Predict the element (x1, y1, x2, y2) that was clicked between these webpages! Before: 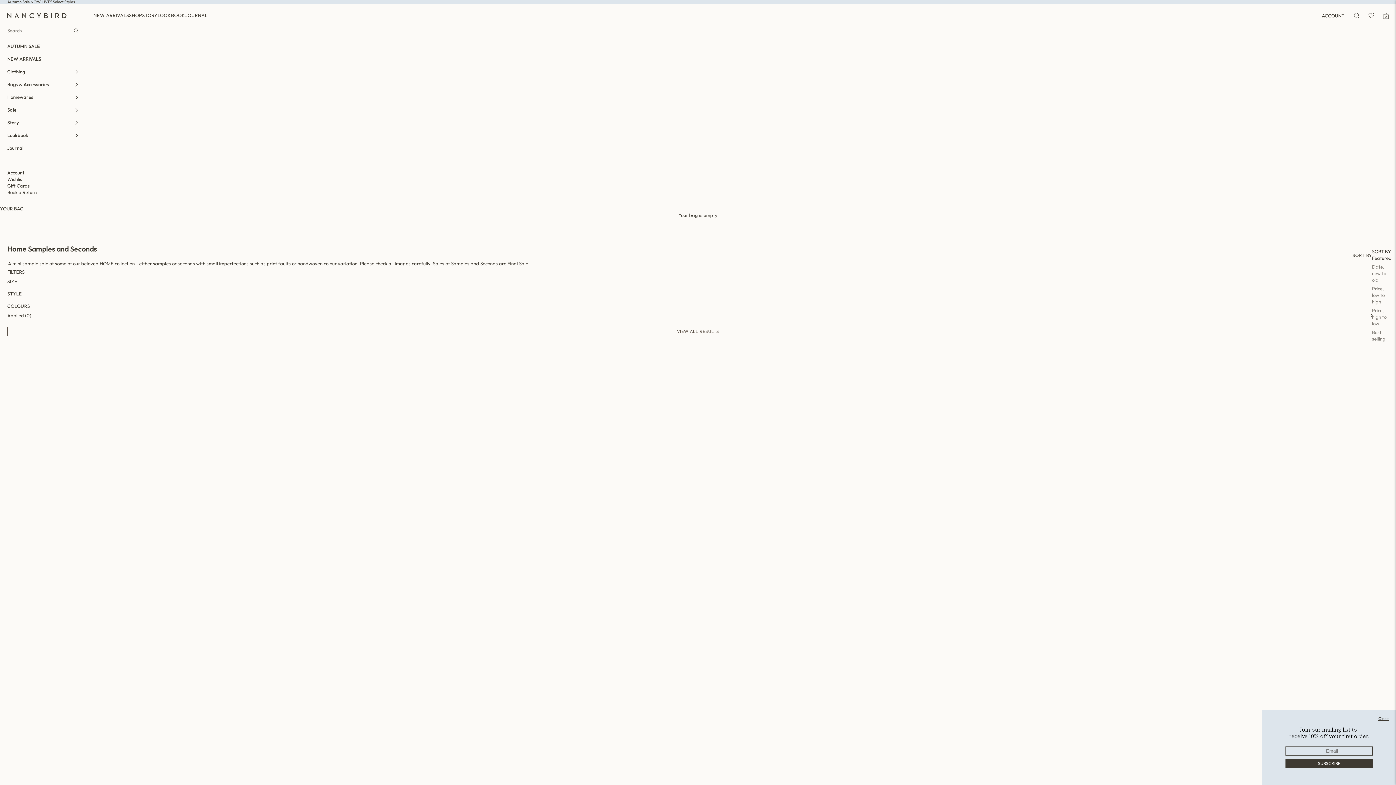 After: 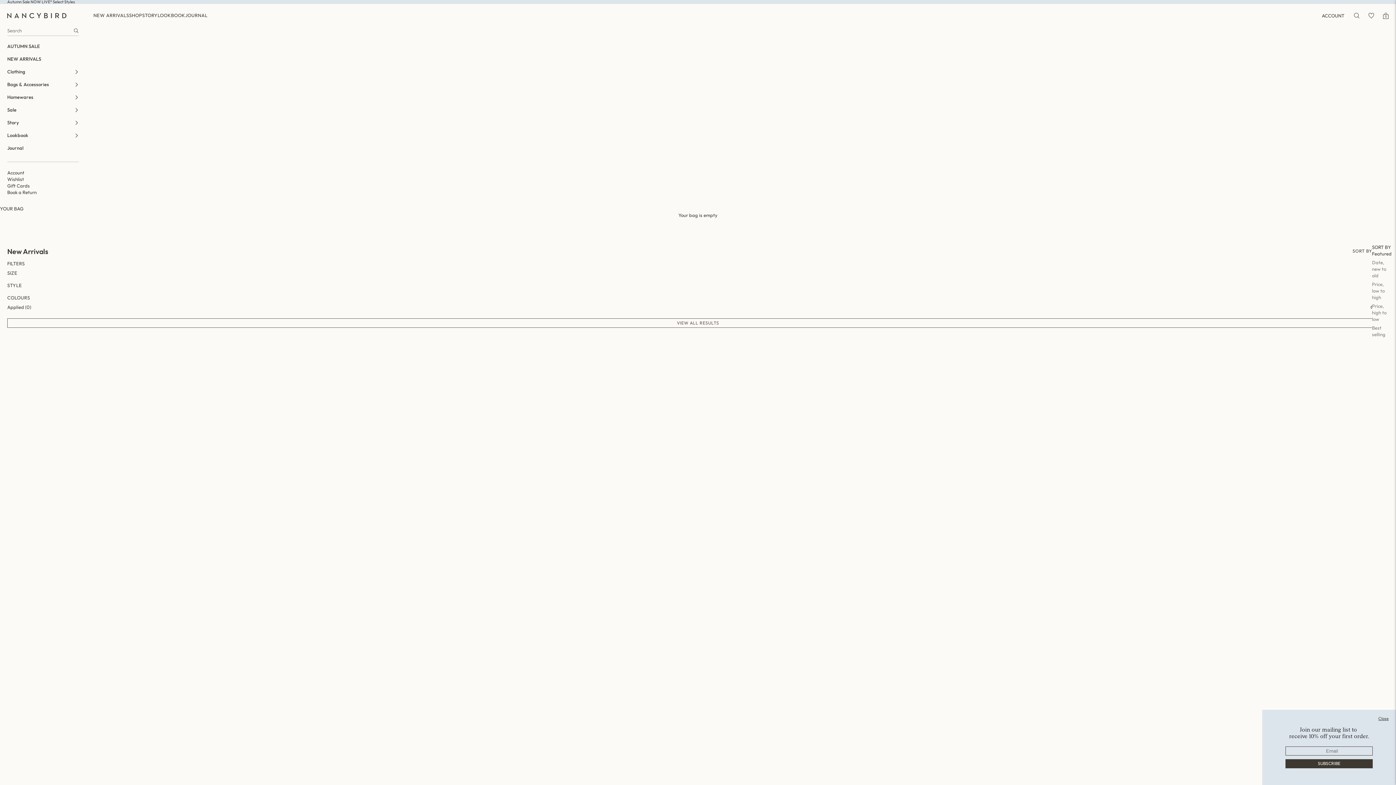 Action: label: NEW ARRIVALS bbox: (93, 12, 129, 18)